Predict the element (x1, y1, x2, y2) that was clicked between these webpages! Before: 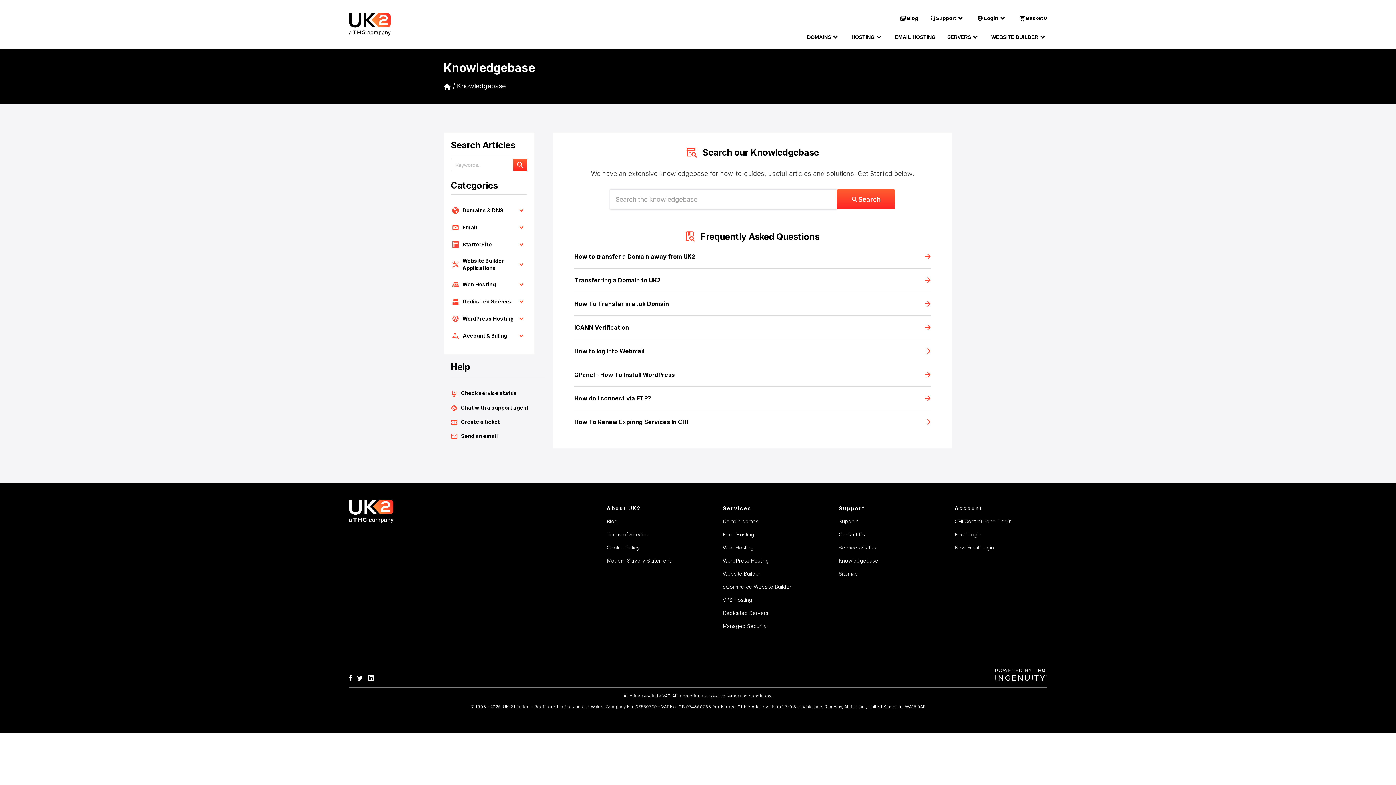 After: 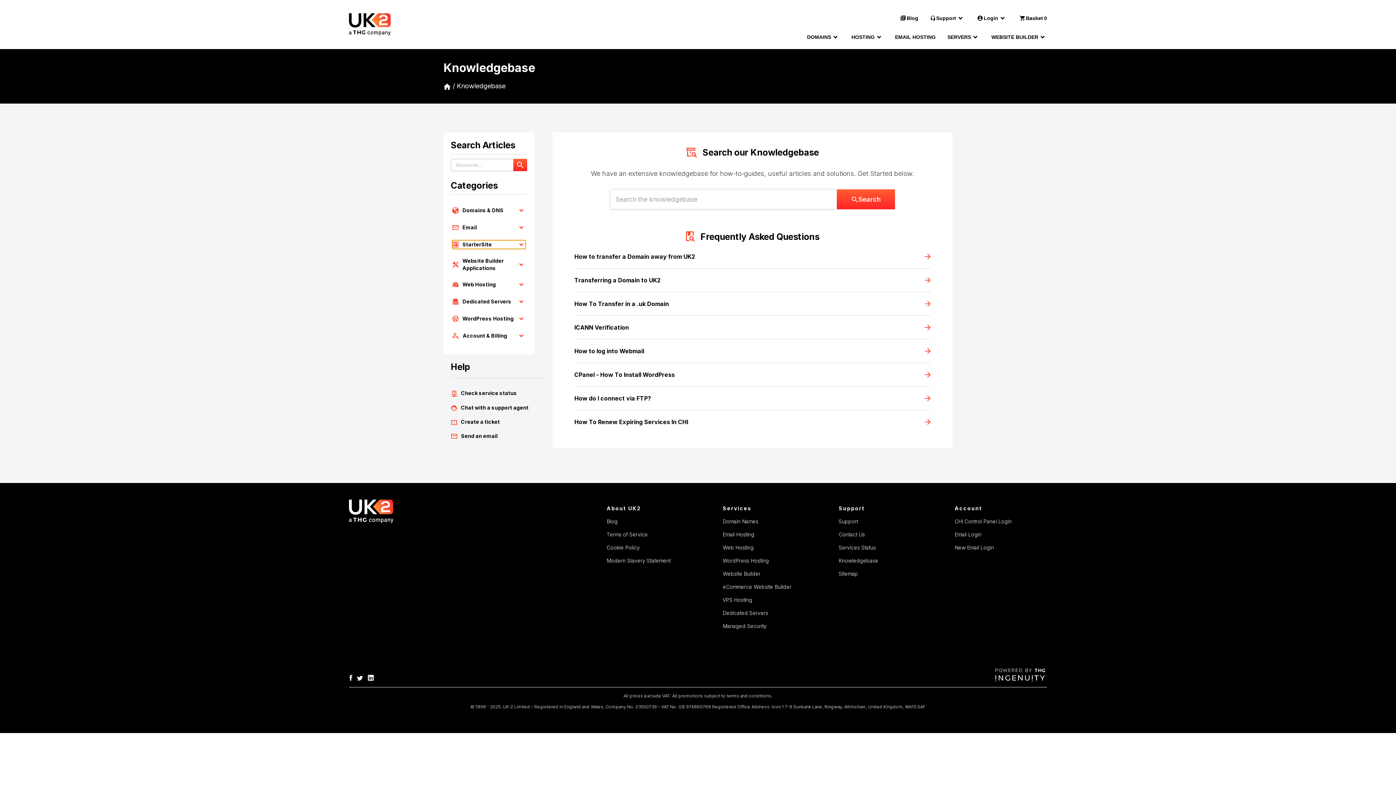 Action: label: StarterSite bbox: (452, 240, 525, 249)